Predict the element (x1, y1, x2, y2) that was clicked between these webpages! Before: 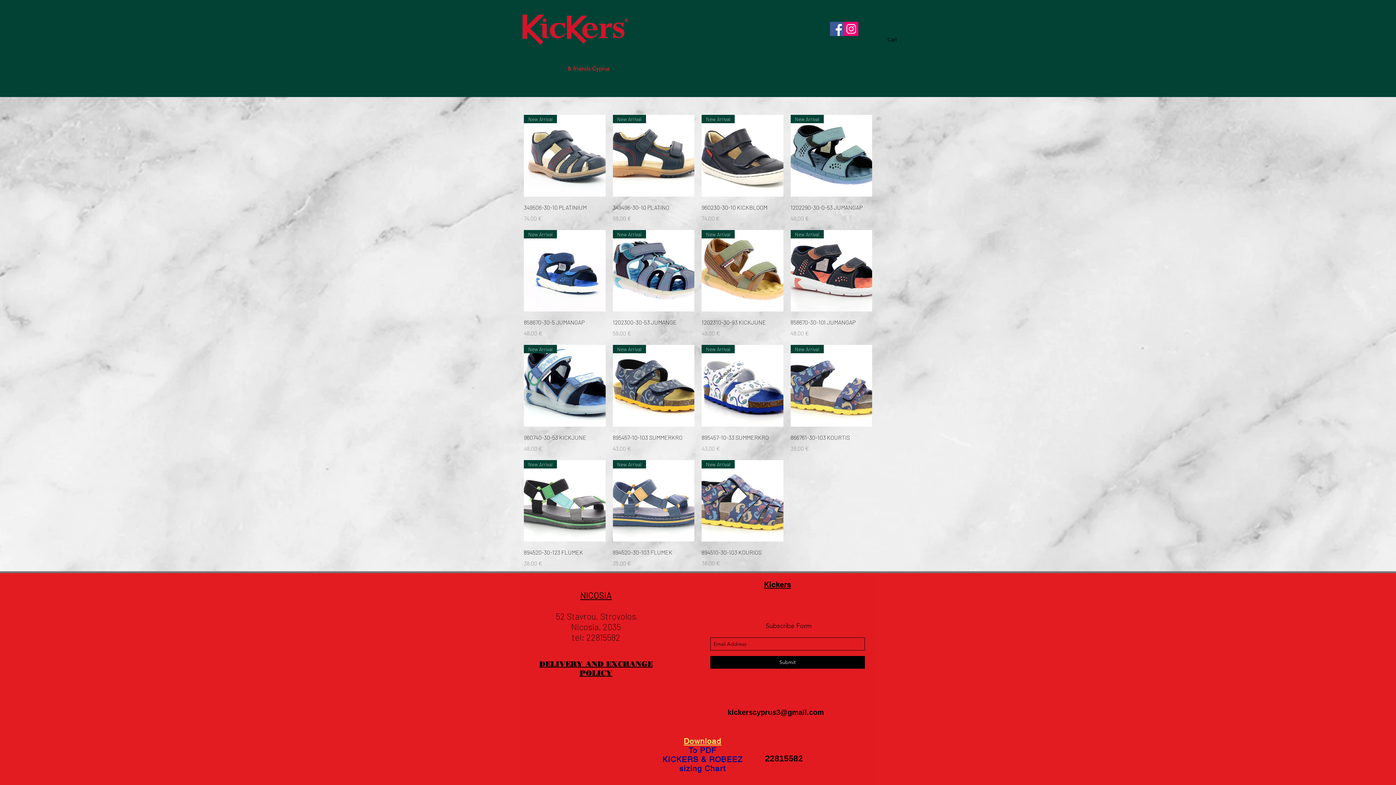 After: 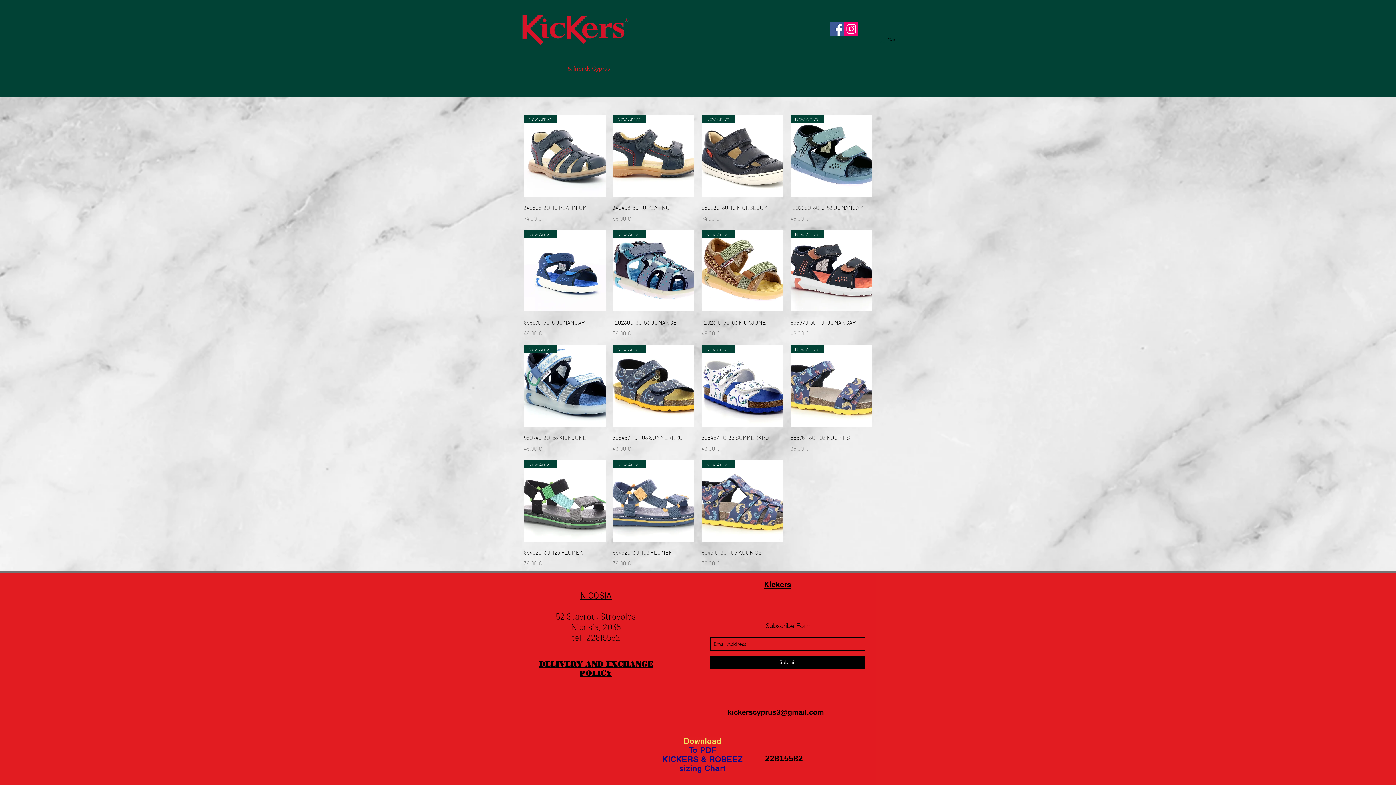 Action: bbox: (683, 737, 721, 746) label: Download